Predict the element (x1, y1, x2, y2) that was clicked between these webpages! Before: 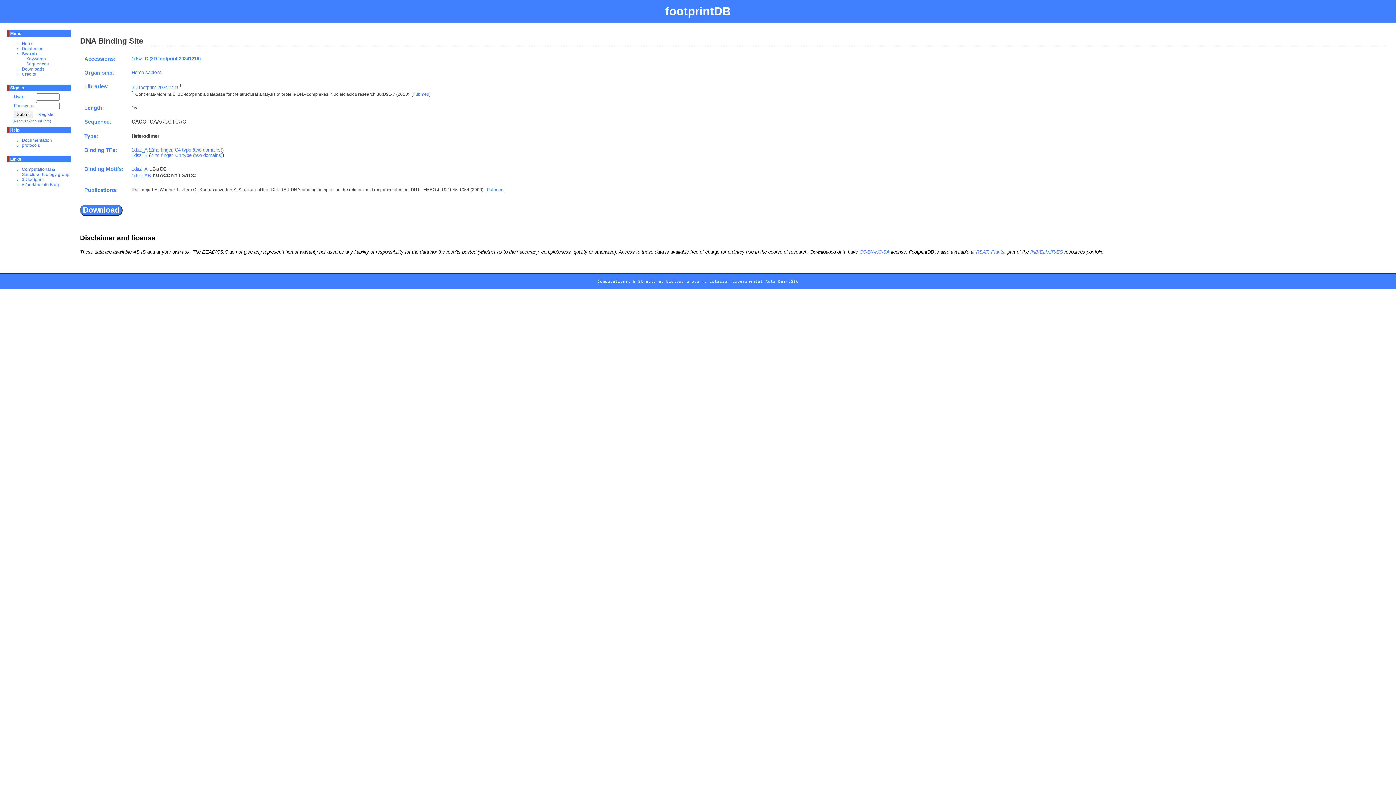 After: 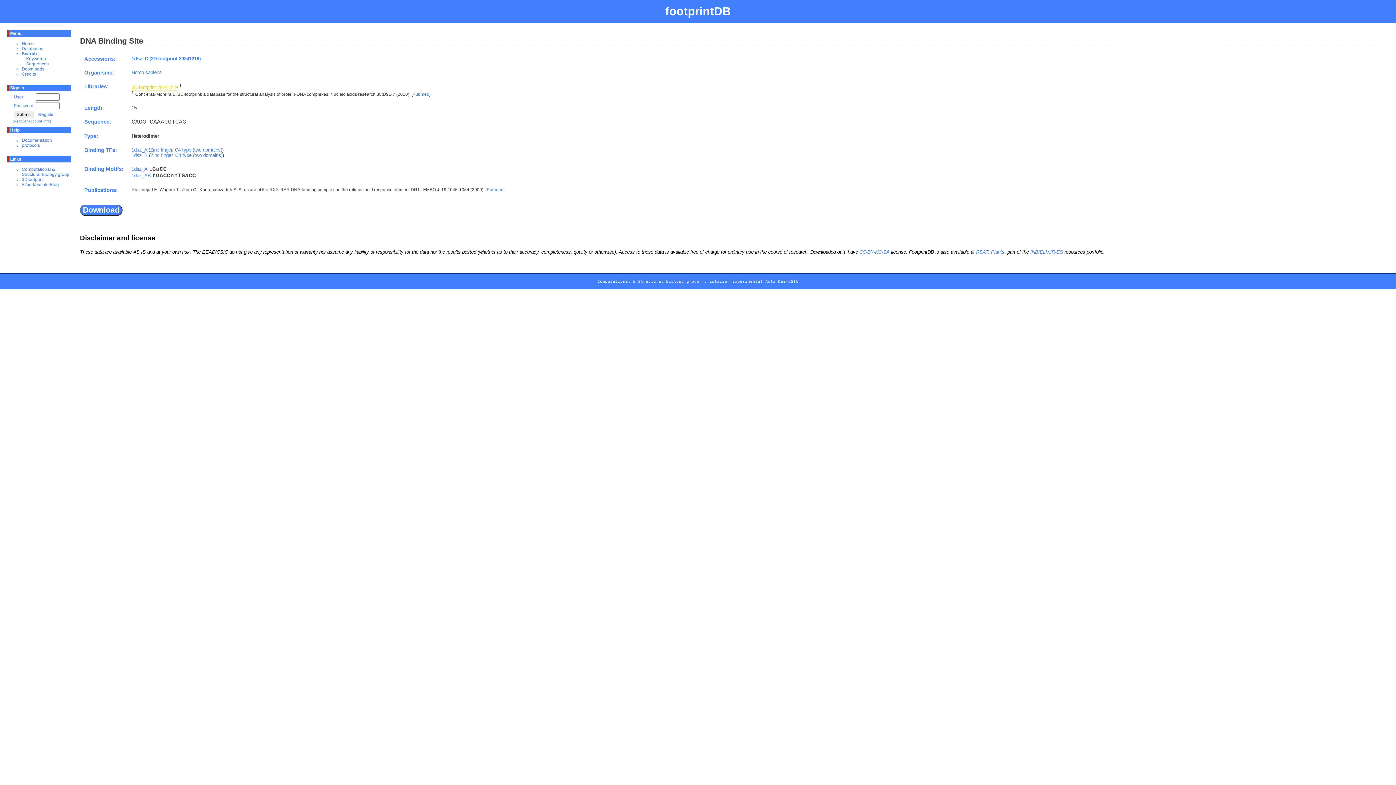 Action: label: 3D-footprint 20241219 bbox: (131, 84, 177, 90)